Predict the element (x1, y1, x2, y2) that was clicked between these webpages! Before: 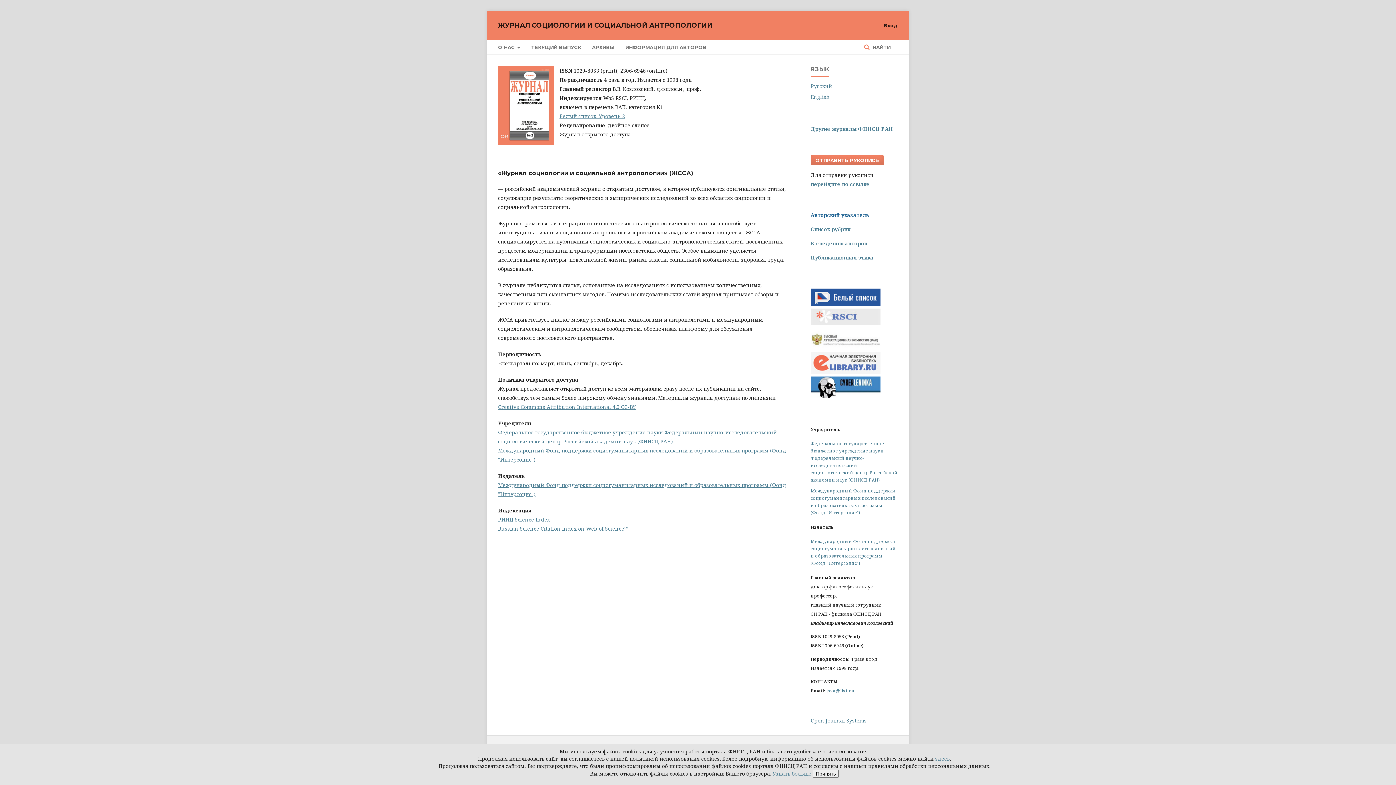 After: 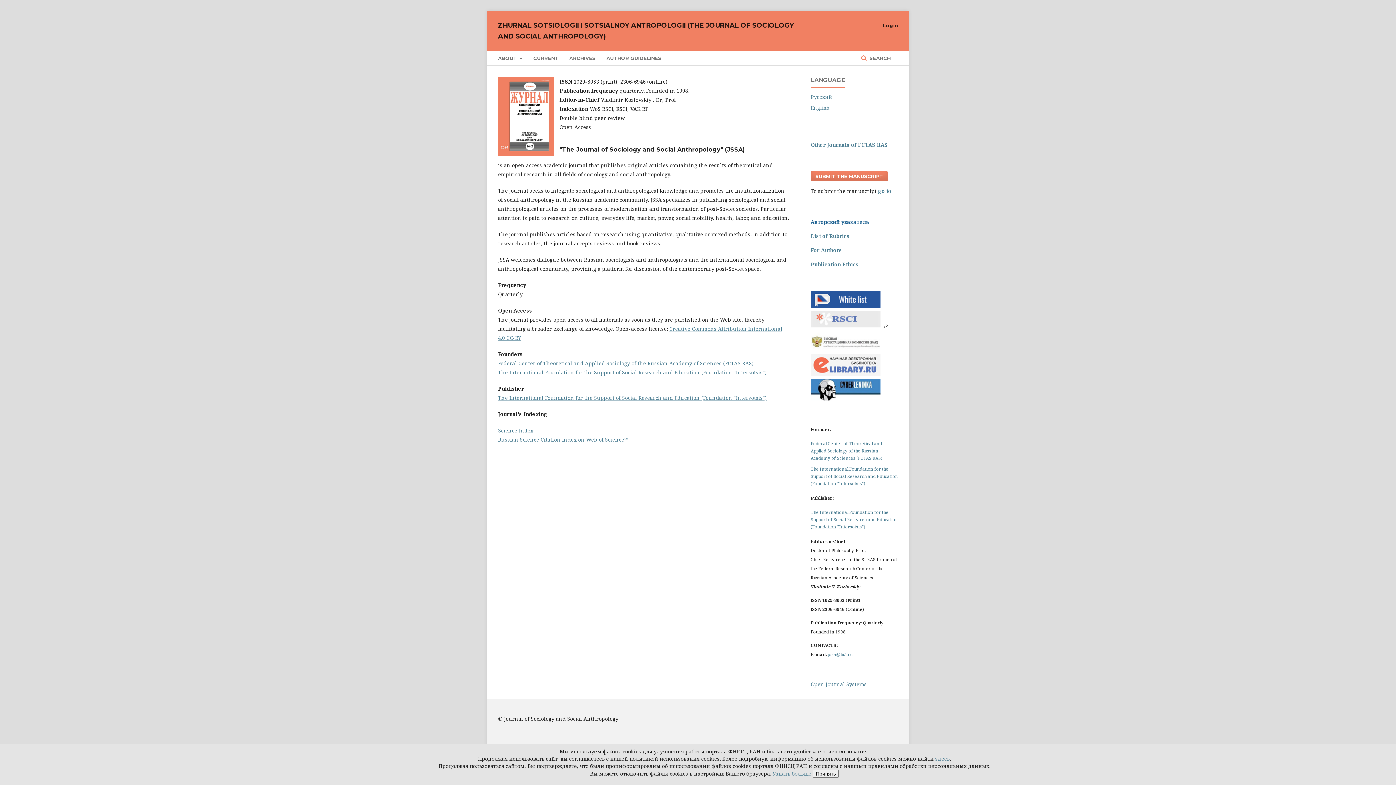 Action: bbox: (810, 93, 830, 100) label: English